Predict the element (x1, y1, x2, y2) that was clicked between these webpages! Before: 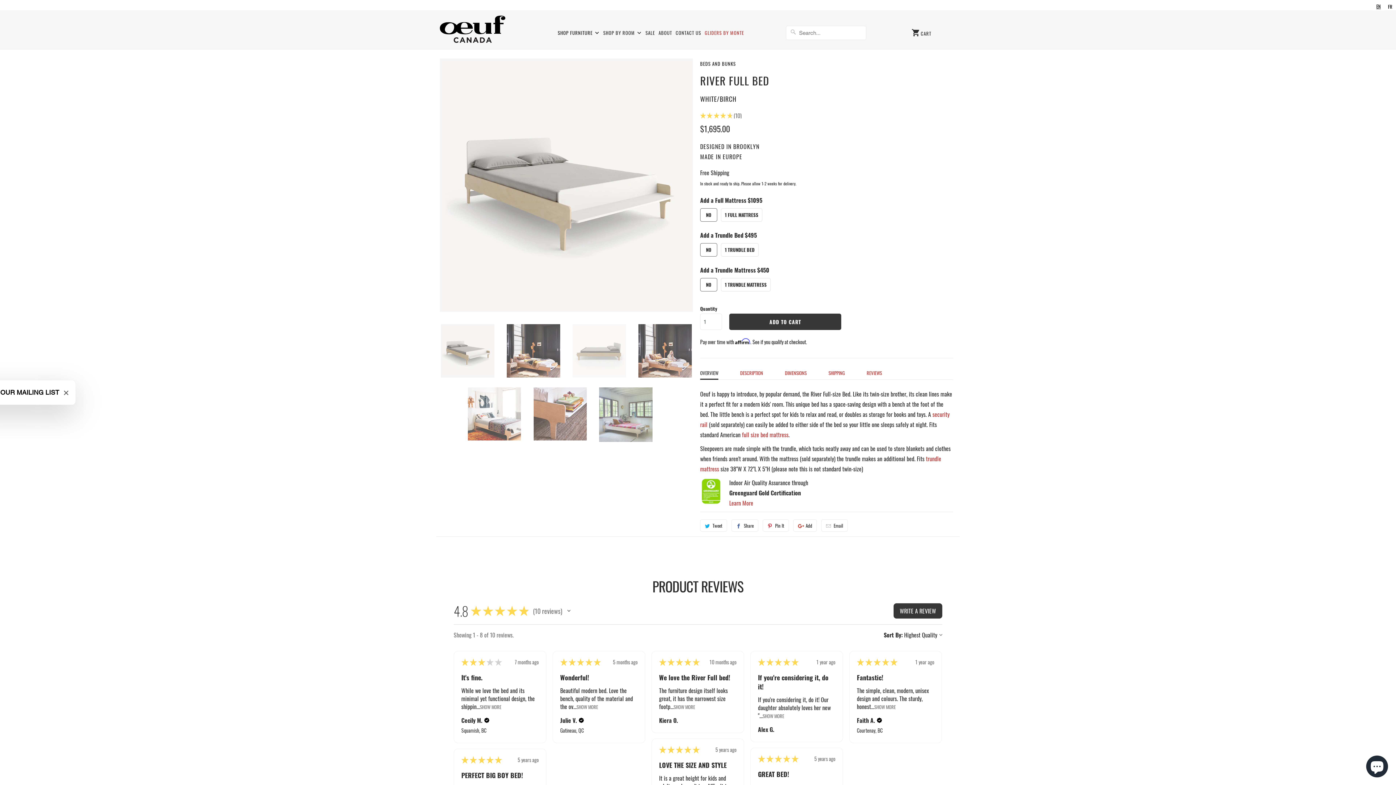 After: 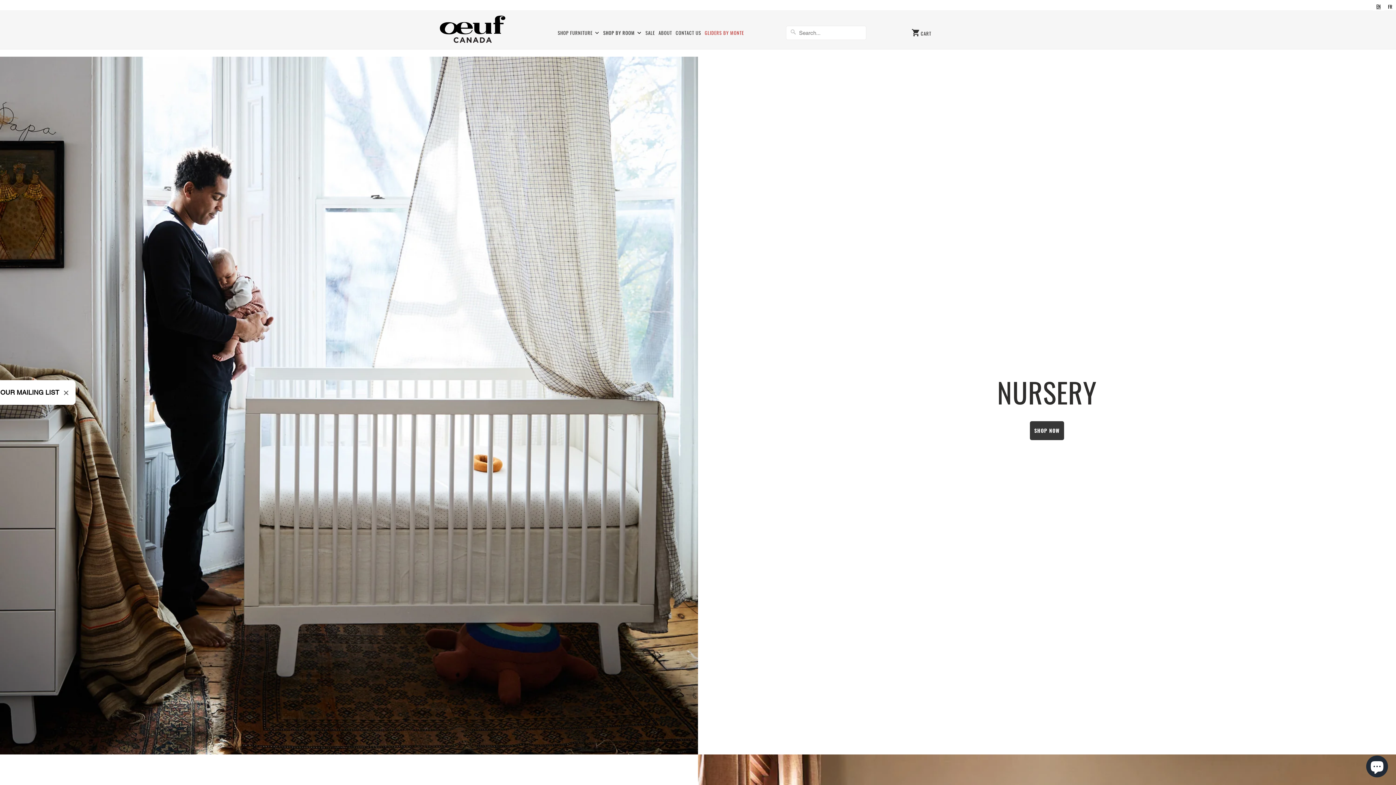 Action: label: SHOP BY ROOM  bbox: (603, 28, 642, 37)